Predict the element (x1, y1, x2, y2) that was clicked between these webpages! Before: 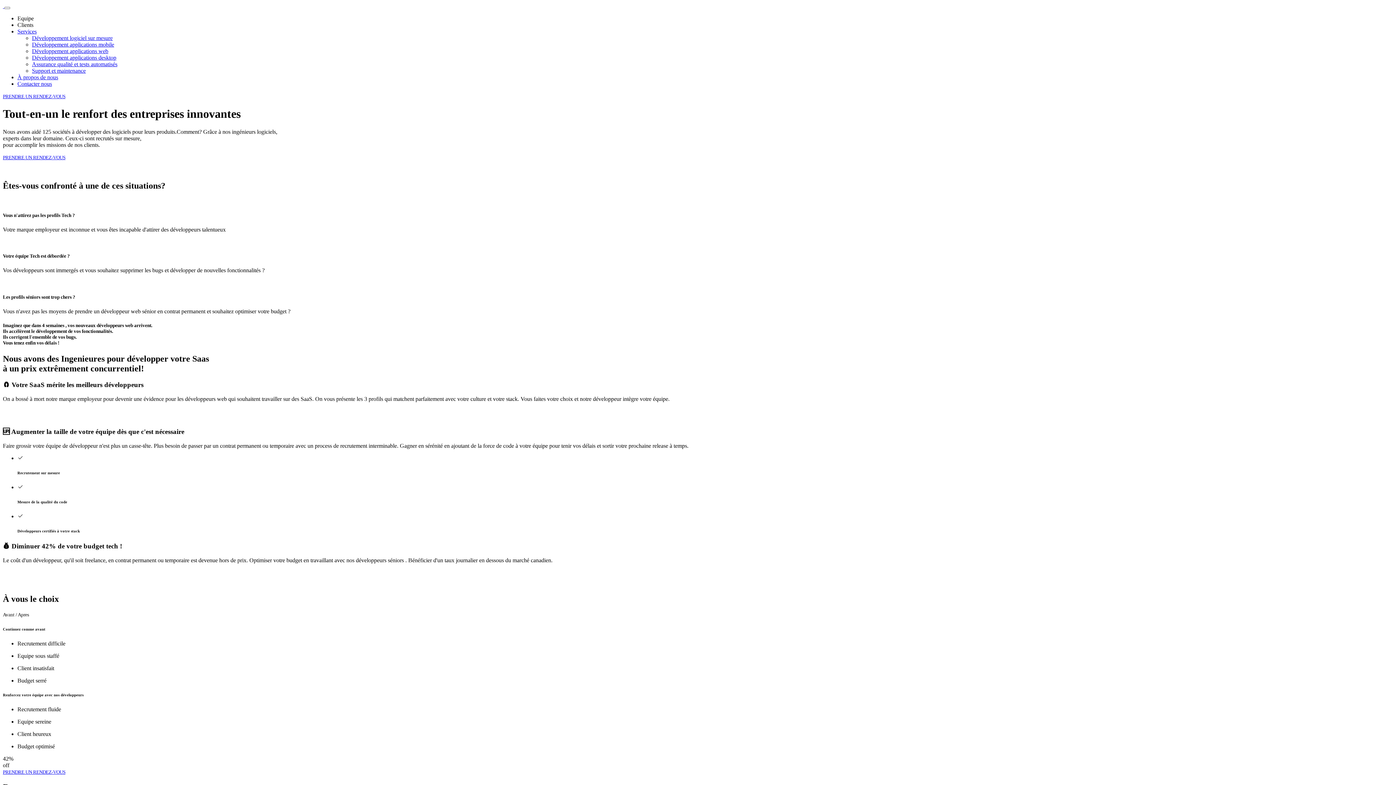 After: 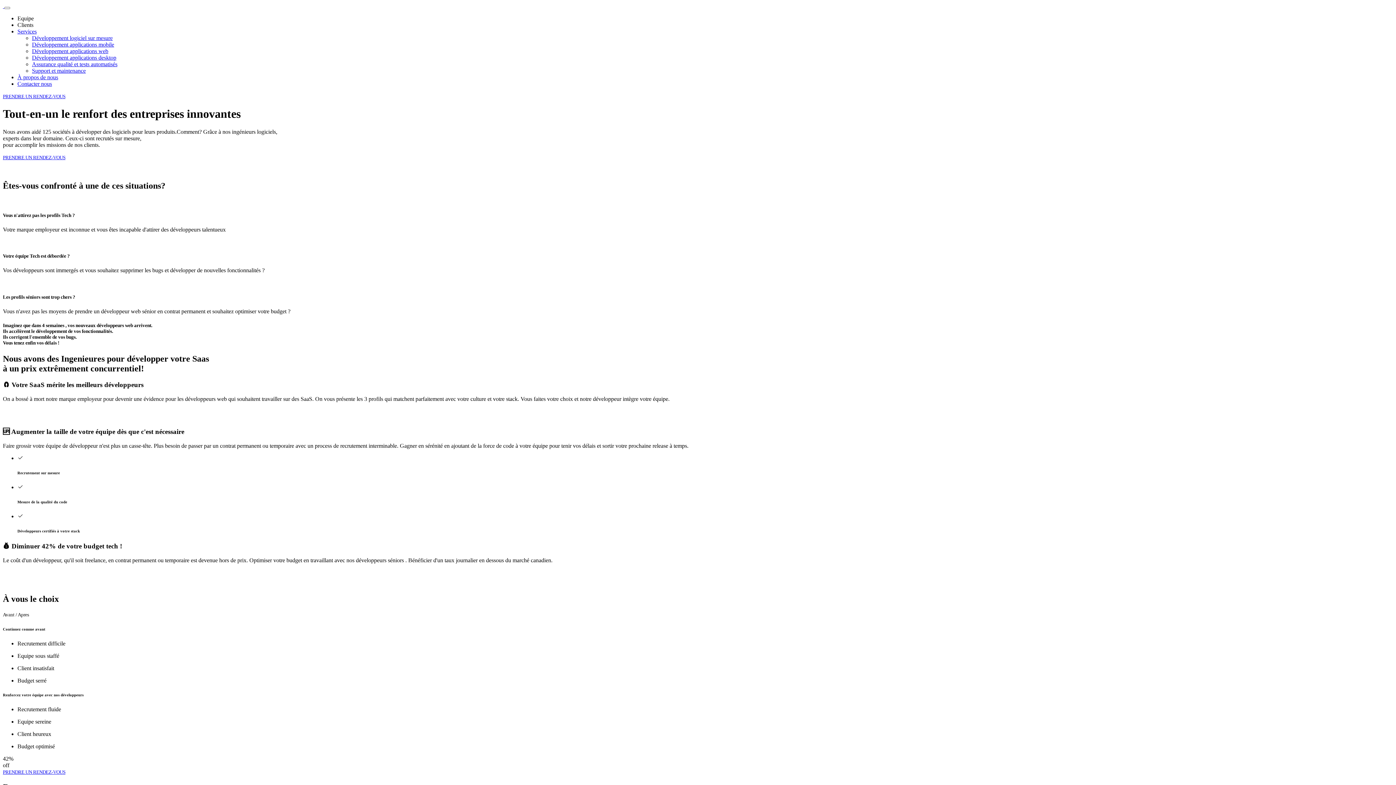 Action: label: Développement applications desktop bbox: (32, 54, 116, 60)